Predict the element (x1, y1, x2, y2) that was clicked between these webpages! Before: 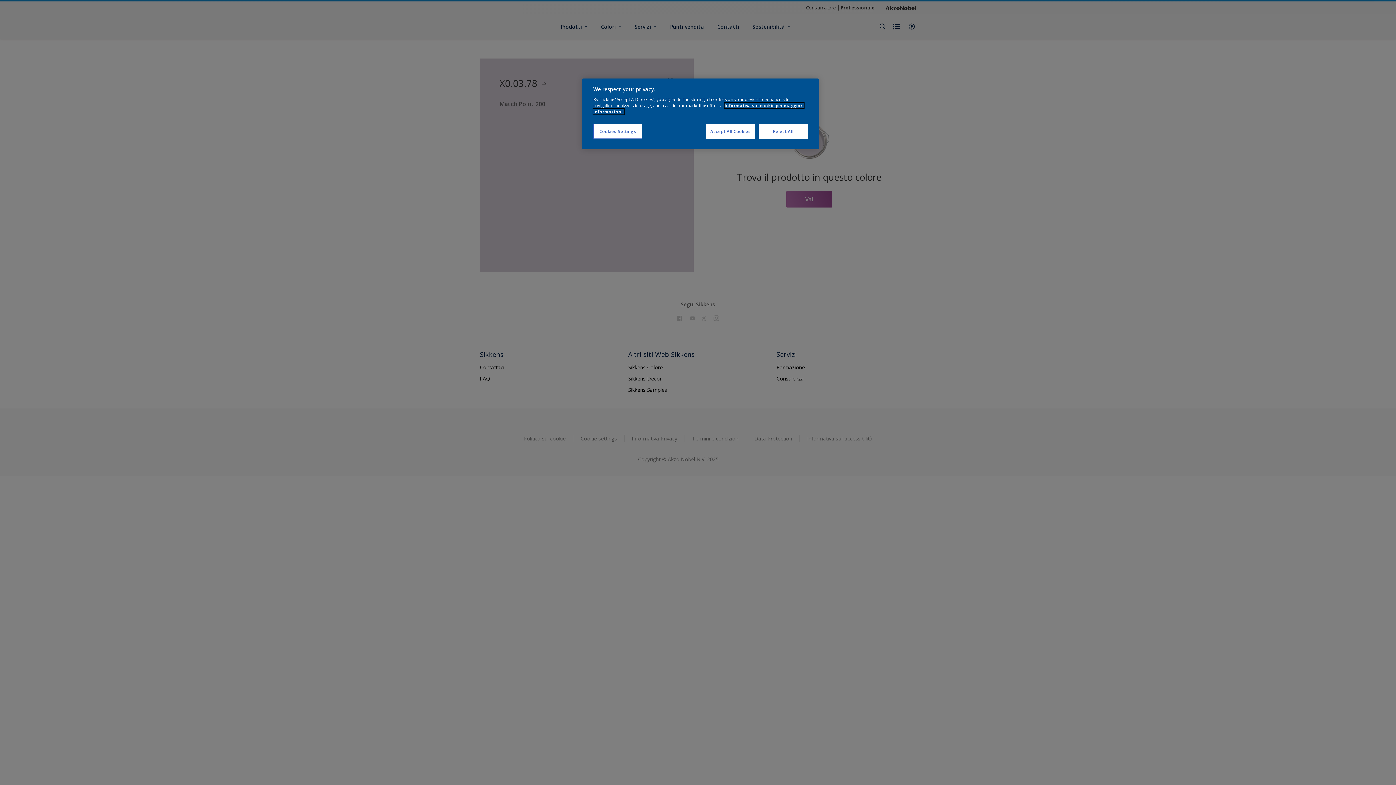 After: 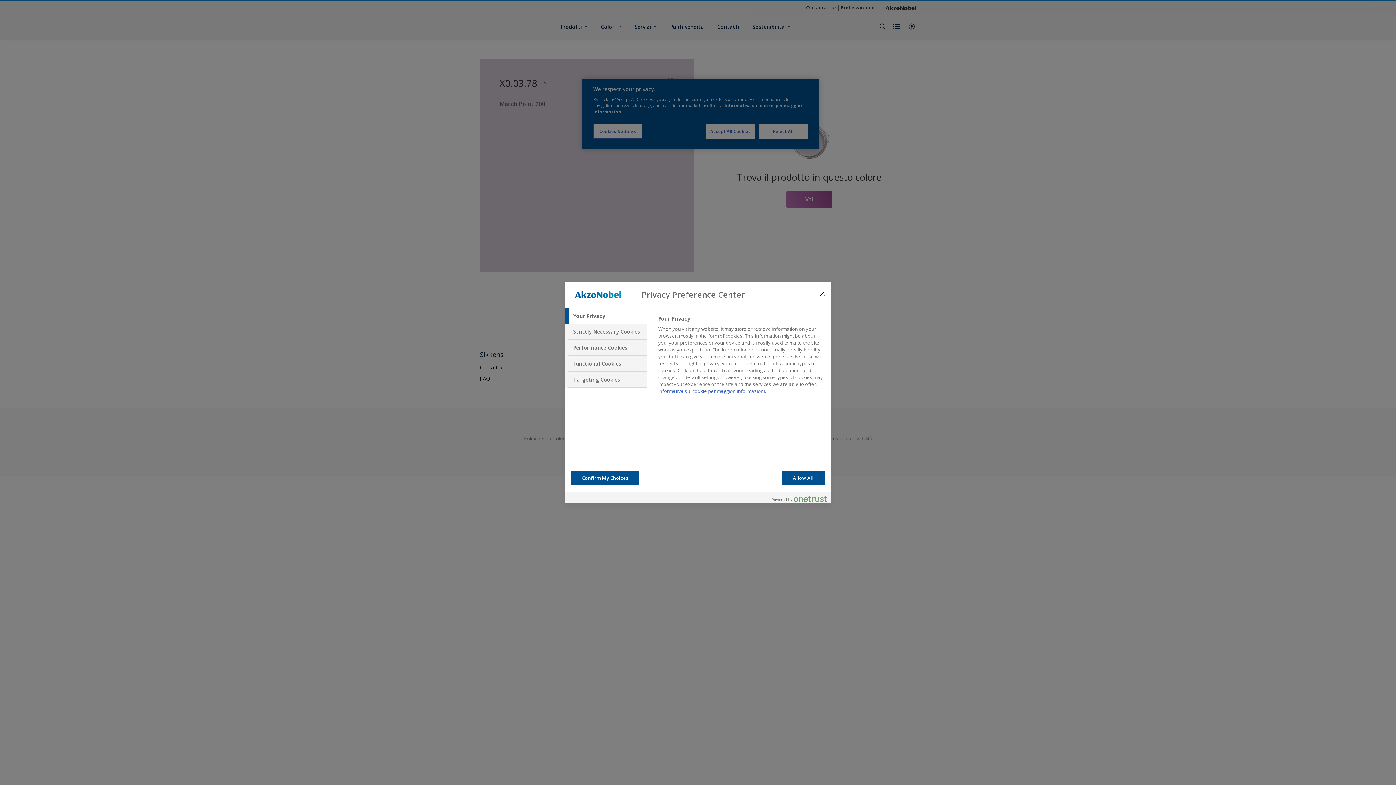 Action: label: Cookies Settings bbox: (593, 124, 642, 138)